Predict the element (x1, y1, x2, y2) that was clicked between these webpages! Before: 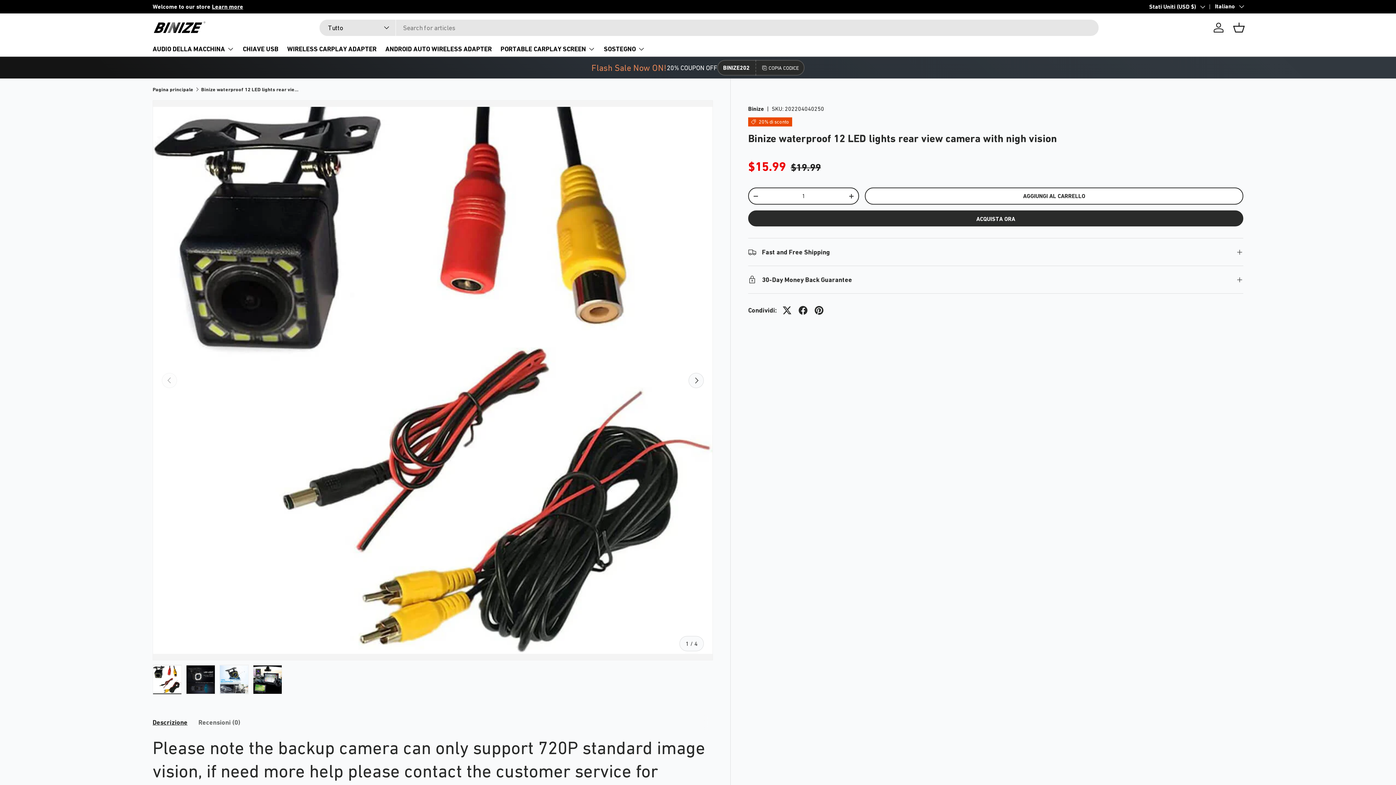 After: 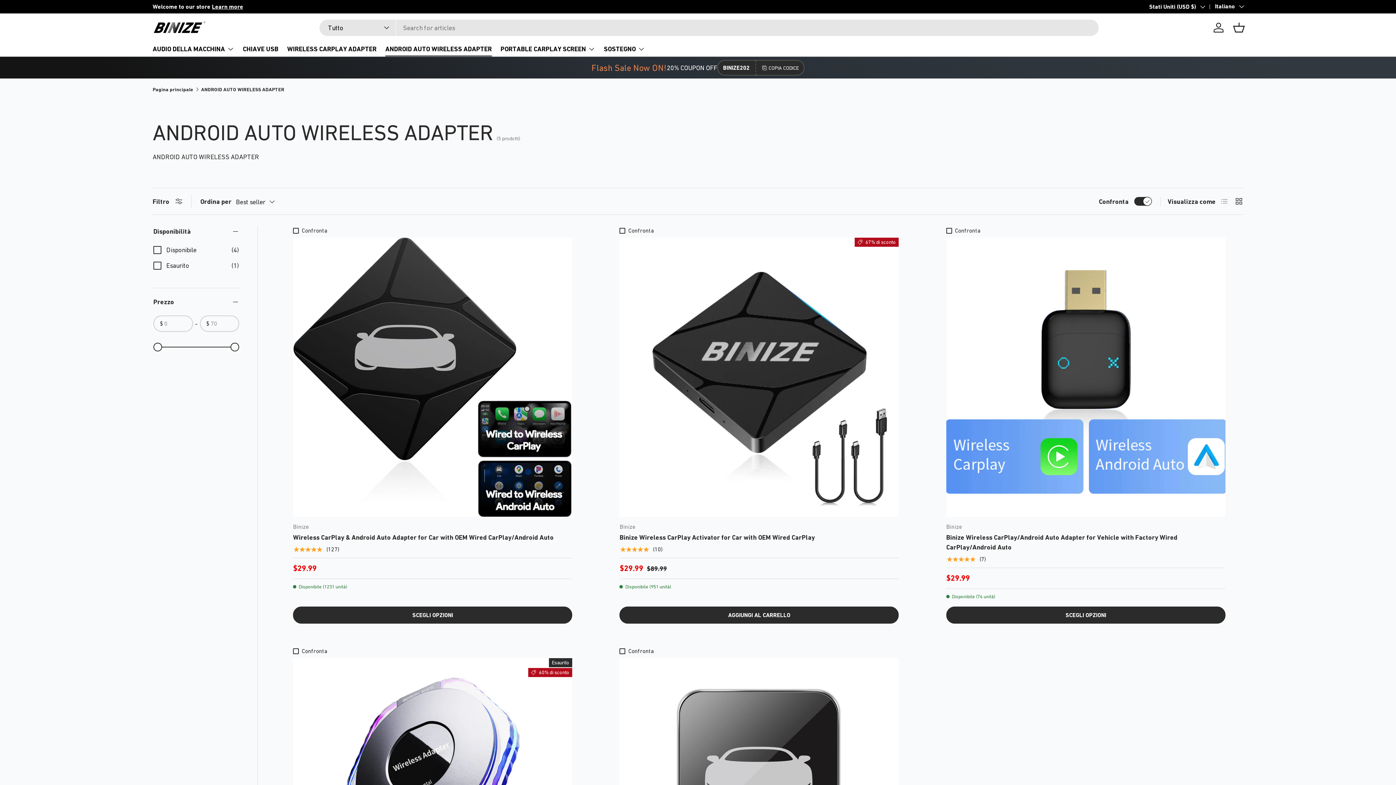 Action: bbox: (385, 41, 492, 56) label: ANDROID AUTO WIRELESS ADAPTER